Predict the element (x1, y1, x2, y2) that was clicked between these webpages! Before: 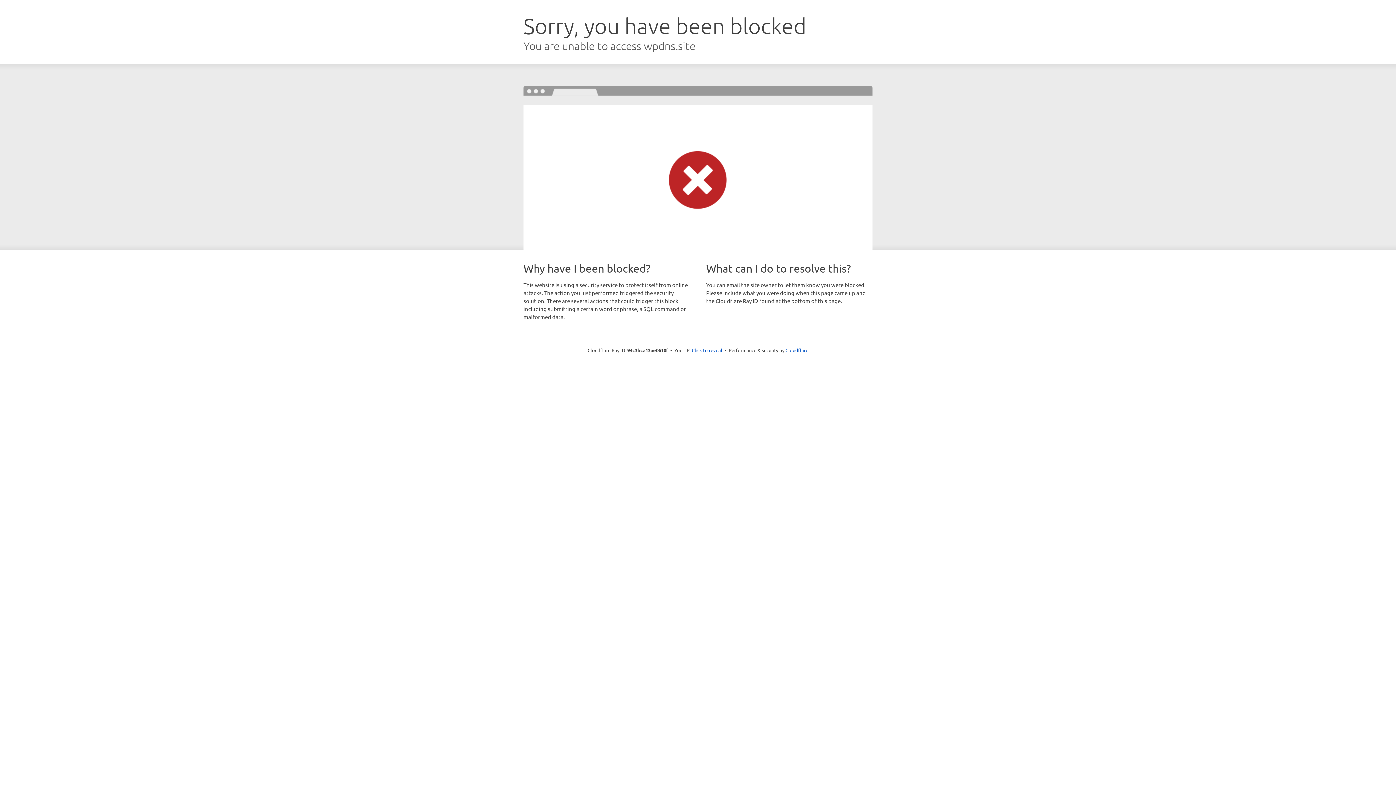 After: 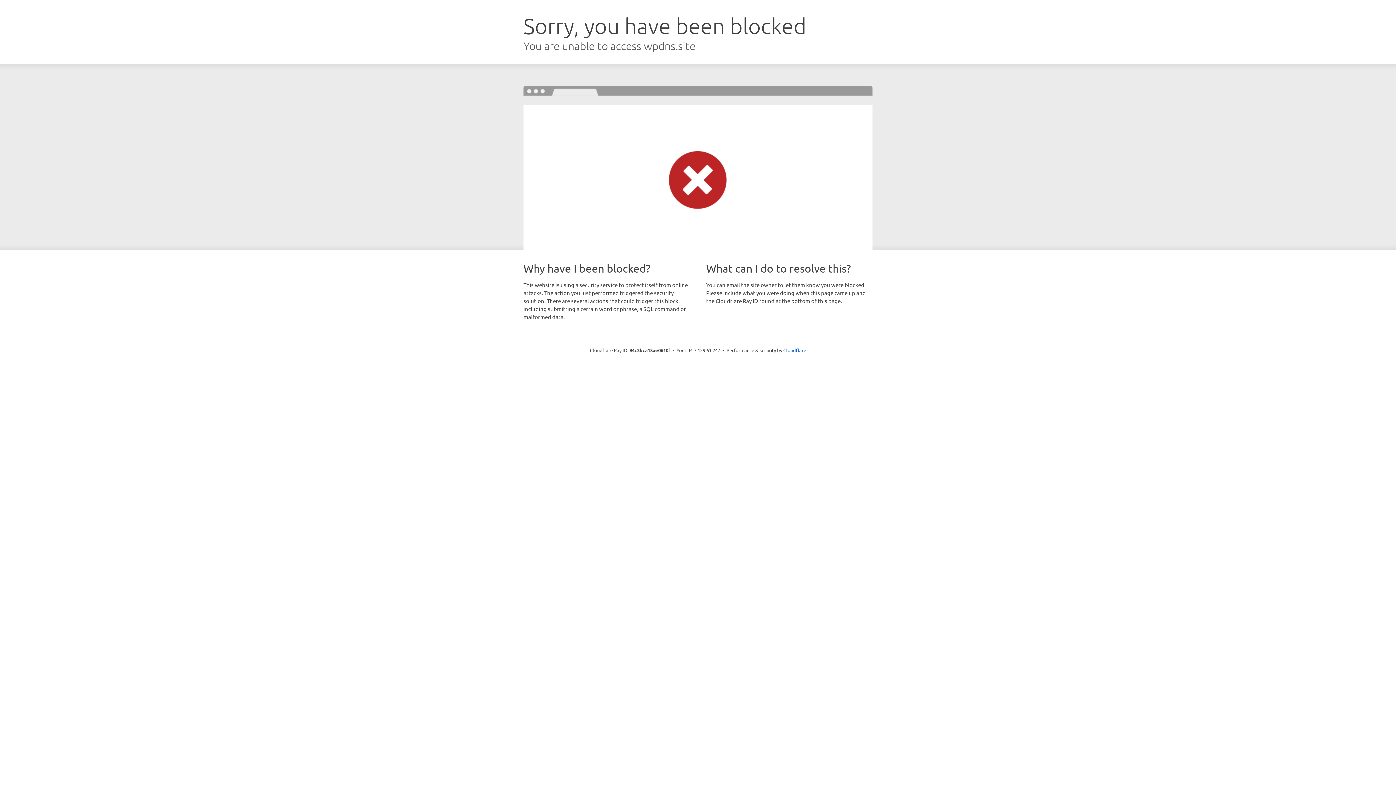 Action: label: Click to reveal bbox: (692, 346, 722, 353)